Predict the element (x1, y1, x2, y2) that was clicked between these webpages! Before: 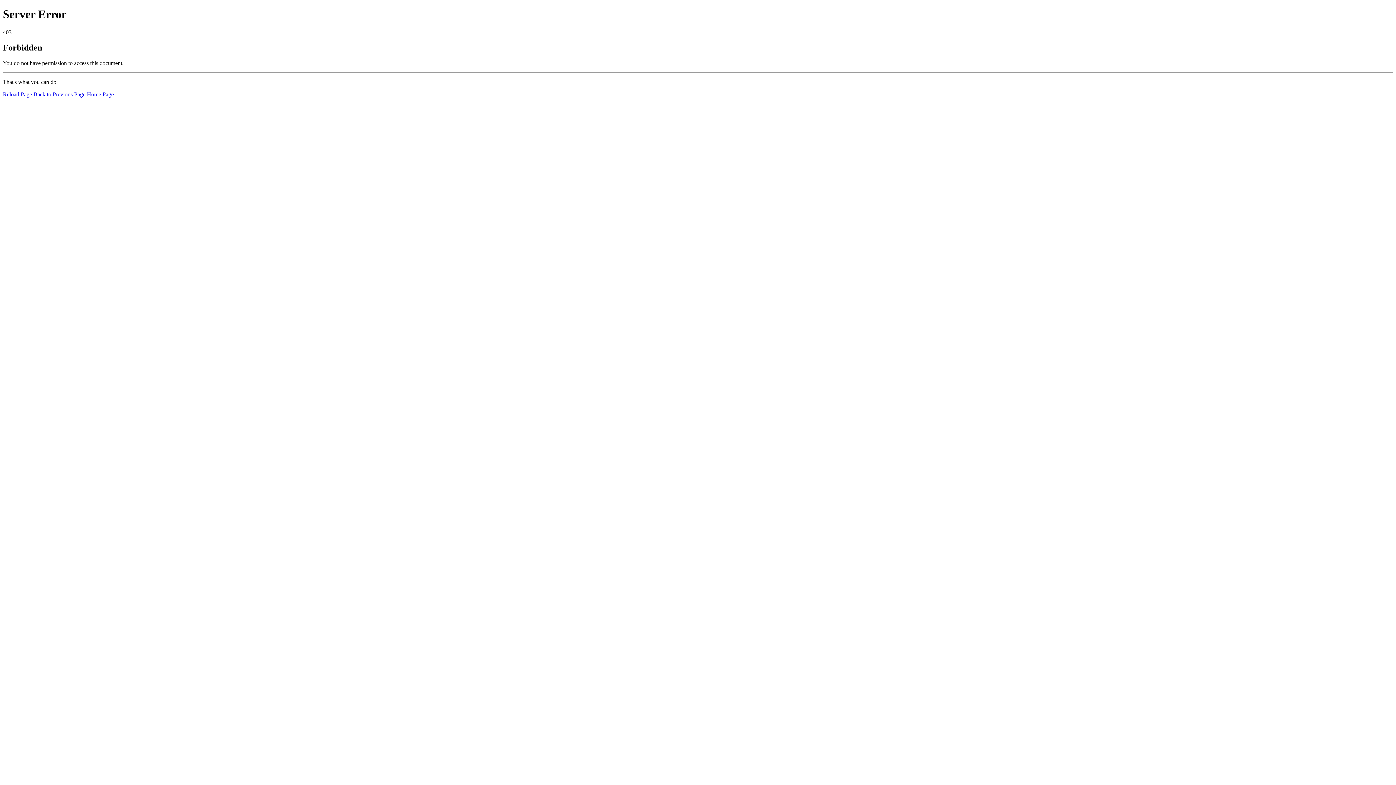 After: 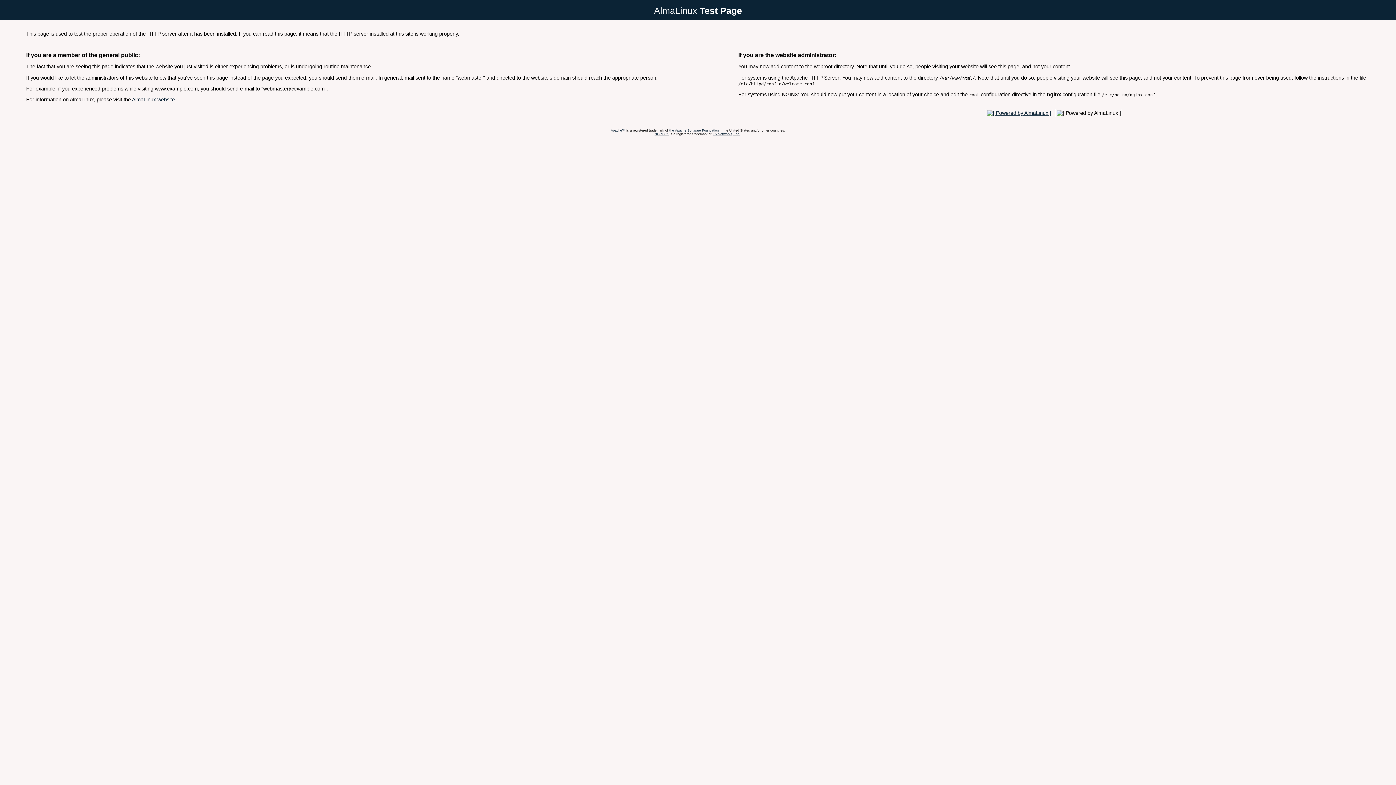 Action: bbox: (86, 91, 113, 97) label: Home Page